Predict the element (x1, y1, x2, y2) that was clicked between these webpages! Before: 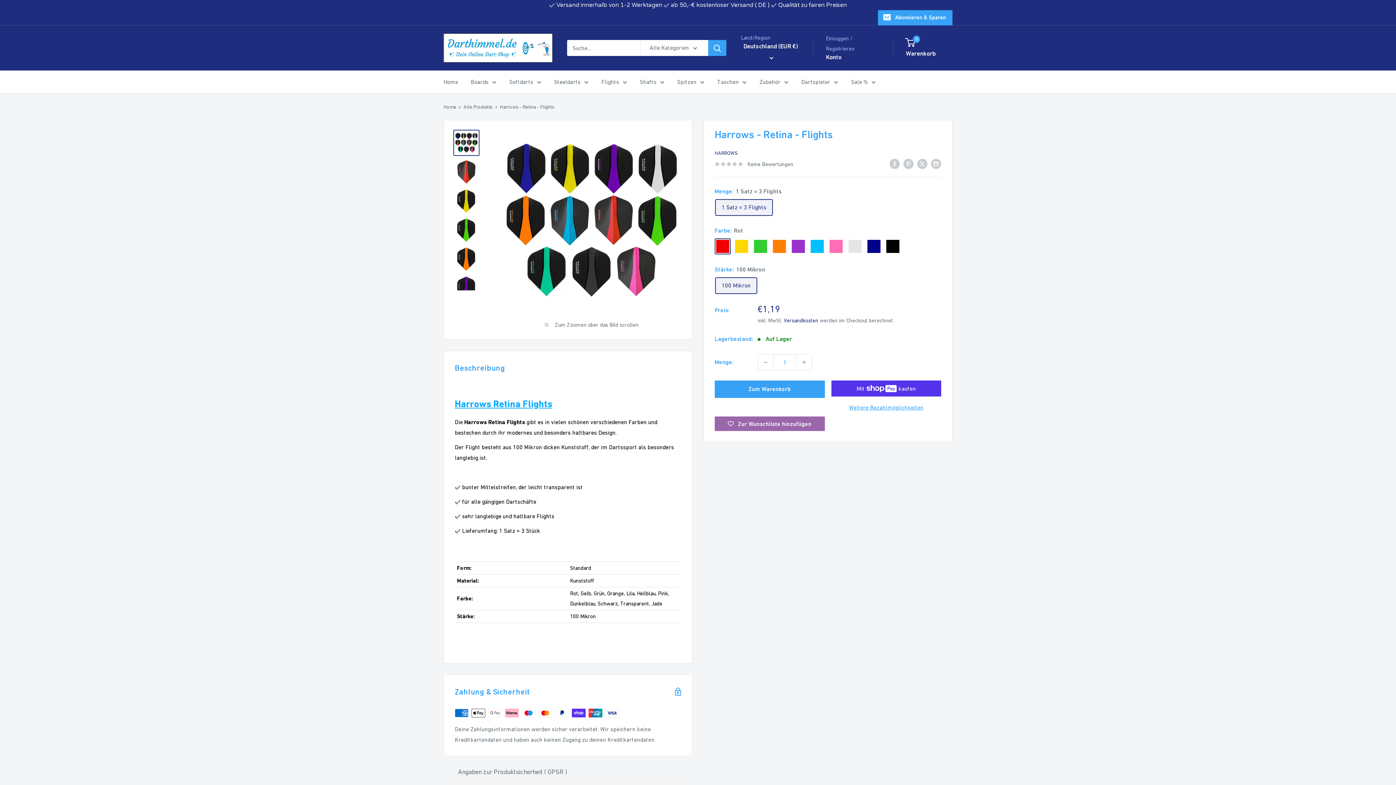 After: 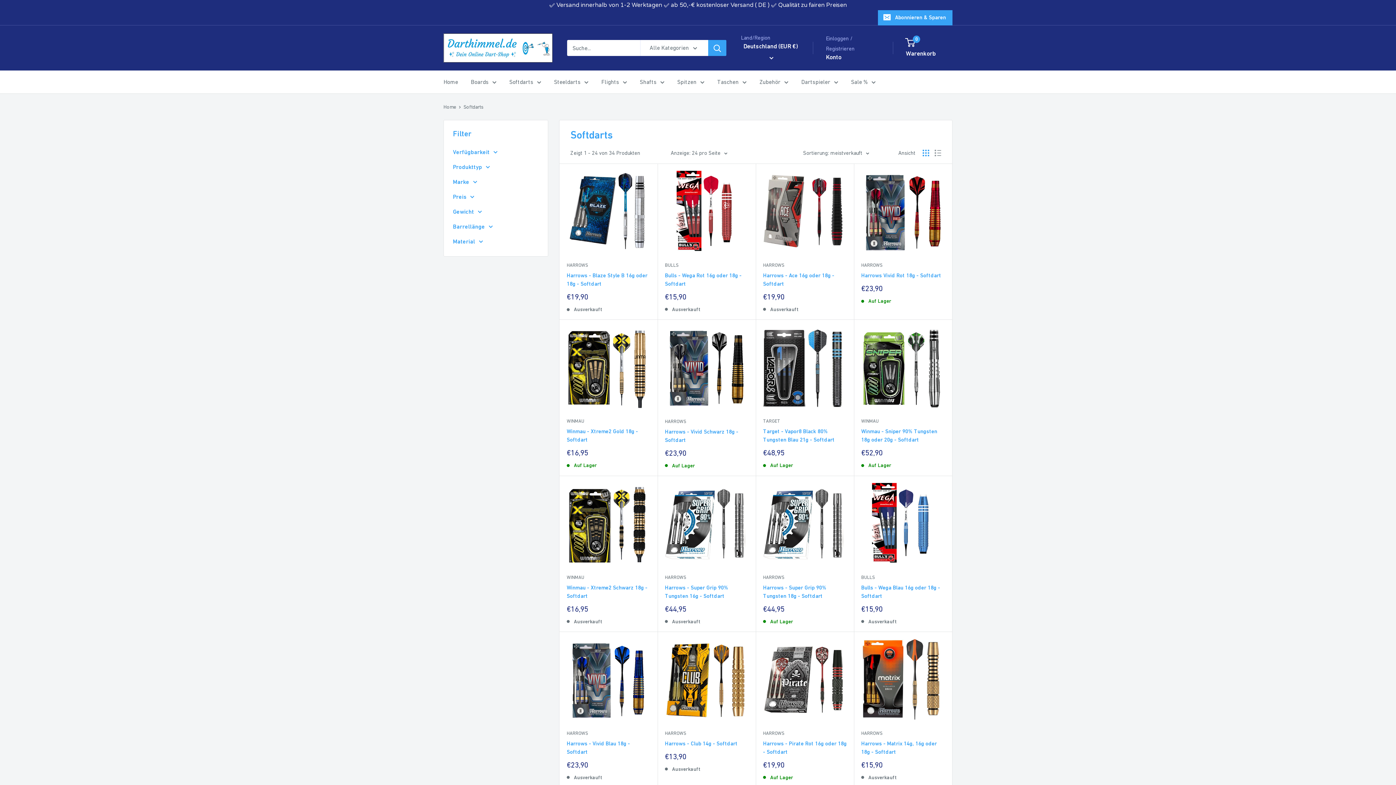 Action: label: Softdarts bbox: (509, 76, 541, 87)